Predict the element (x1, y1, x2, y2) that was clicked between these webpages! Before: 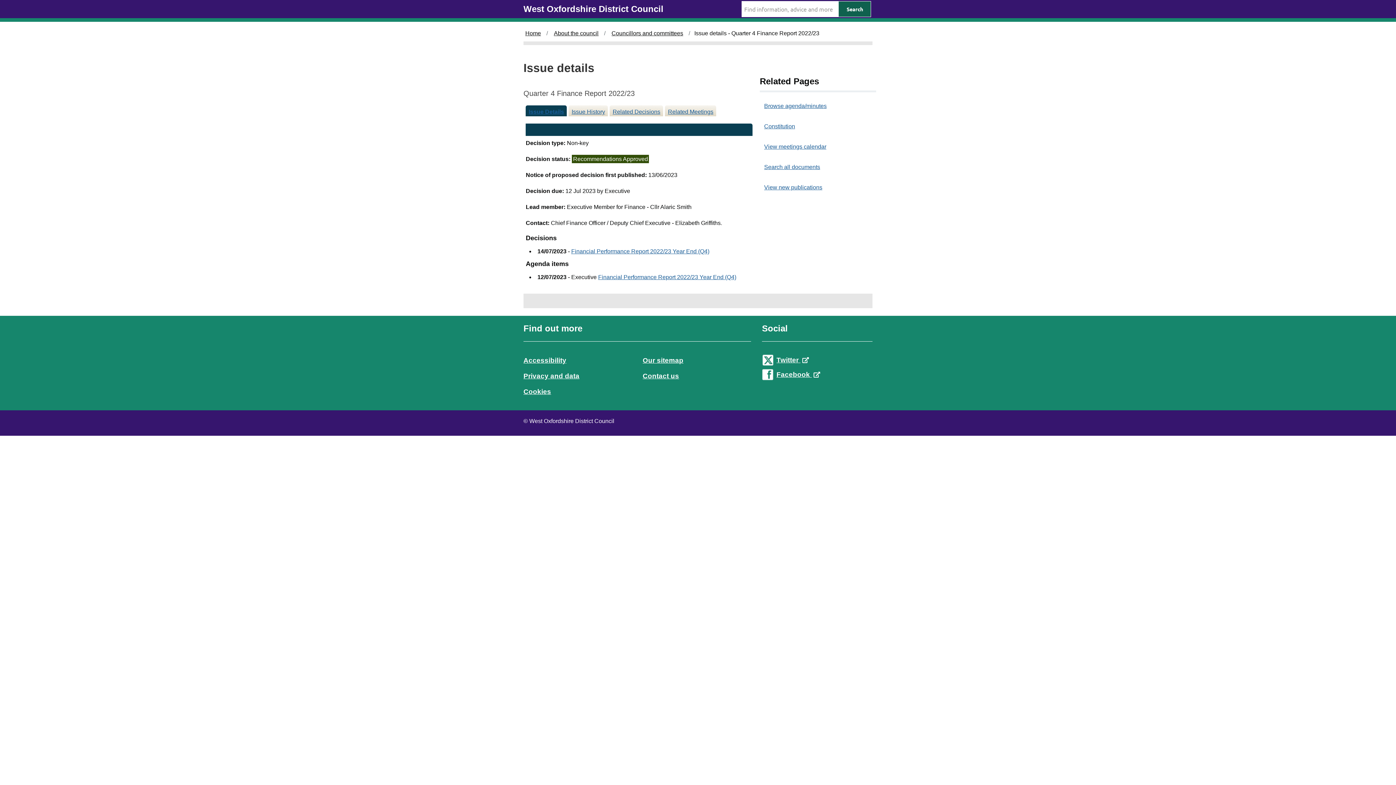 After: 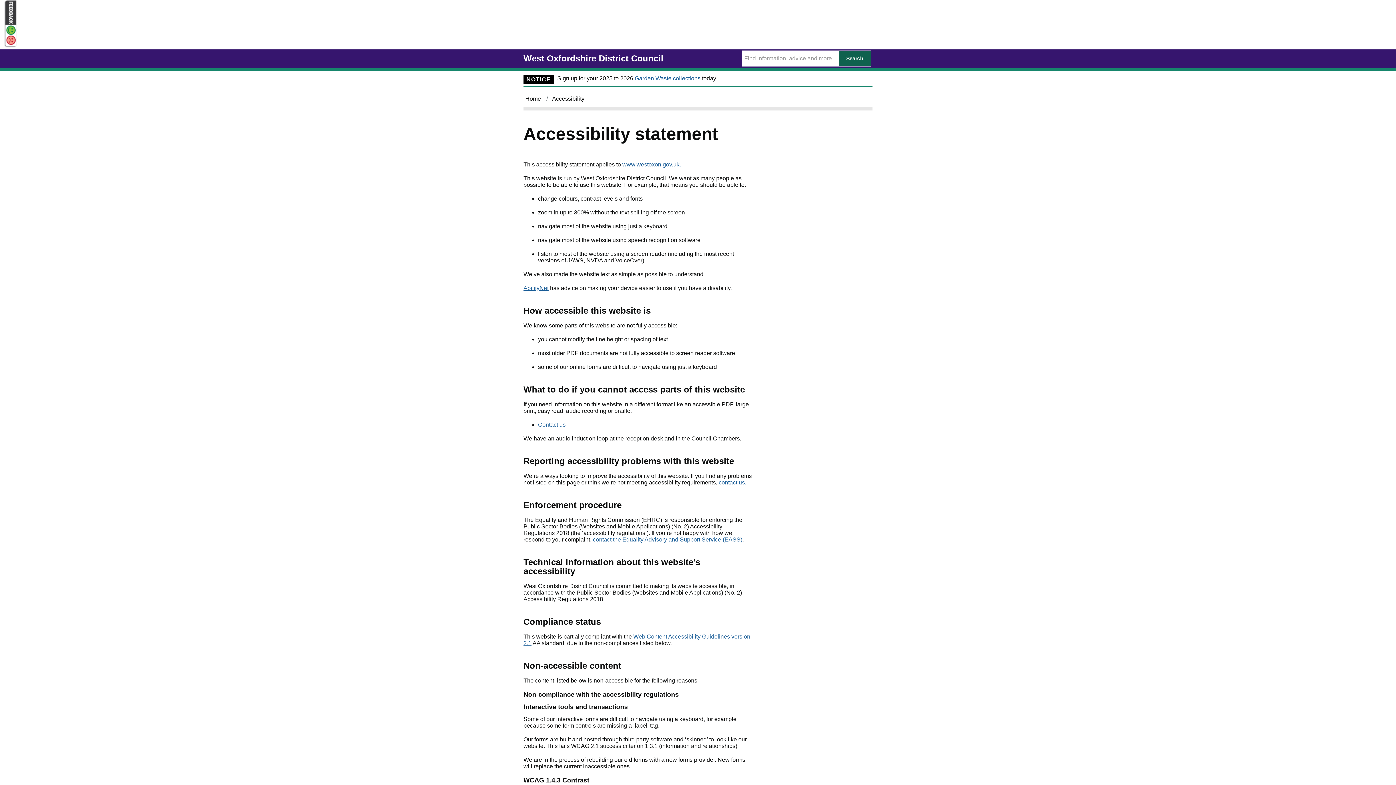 Action: label: Accessibility bbox: (523, 352, 570, 368)